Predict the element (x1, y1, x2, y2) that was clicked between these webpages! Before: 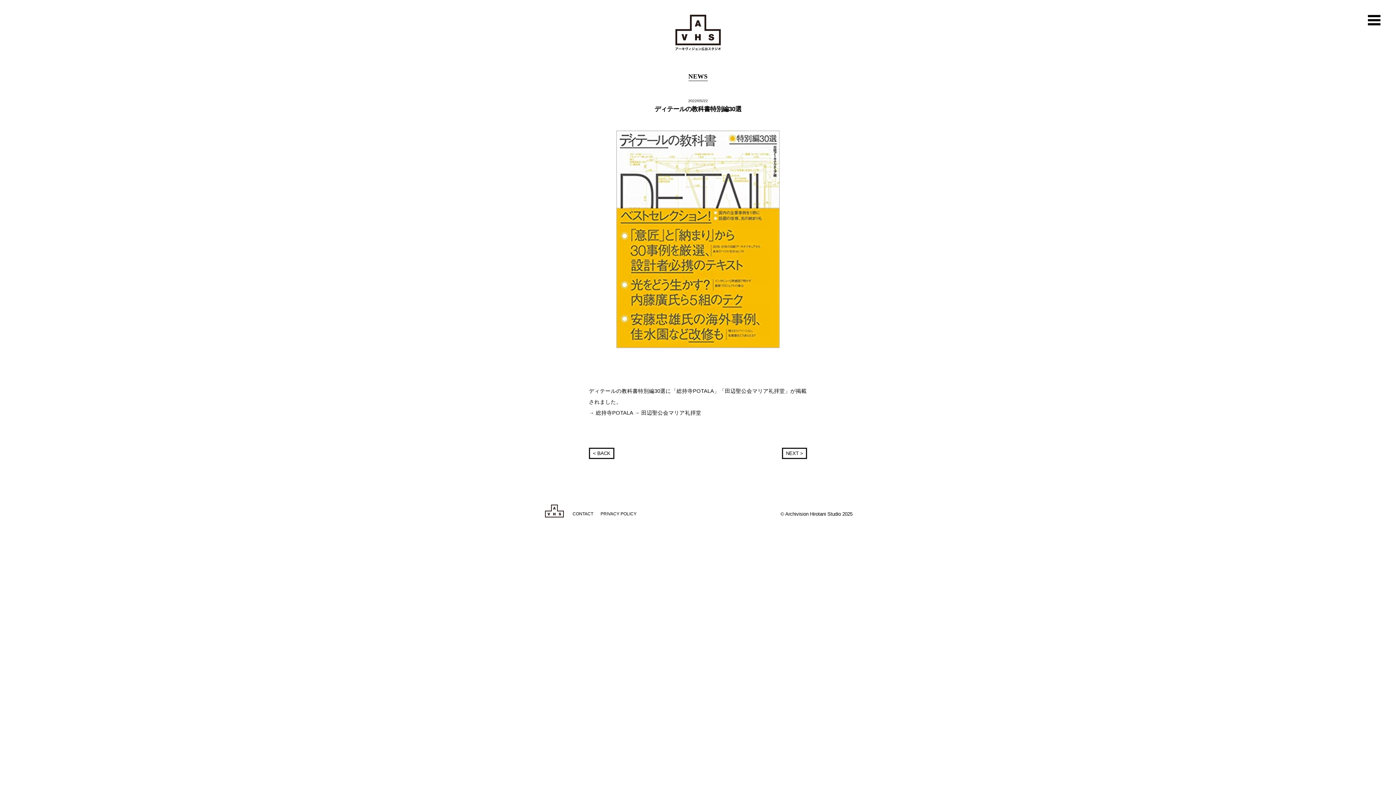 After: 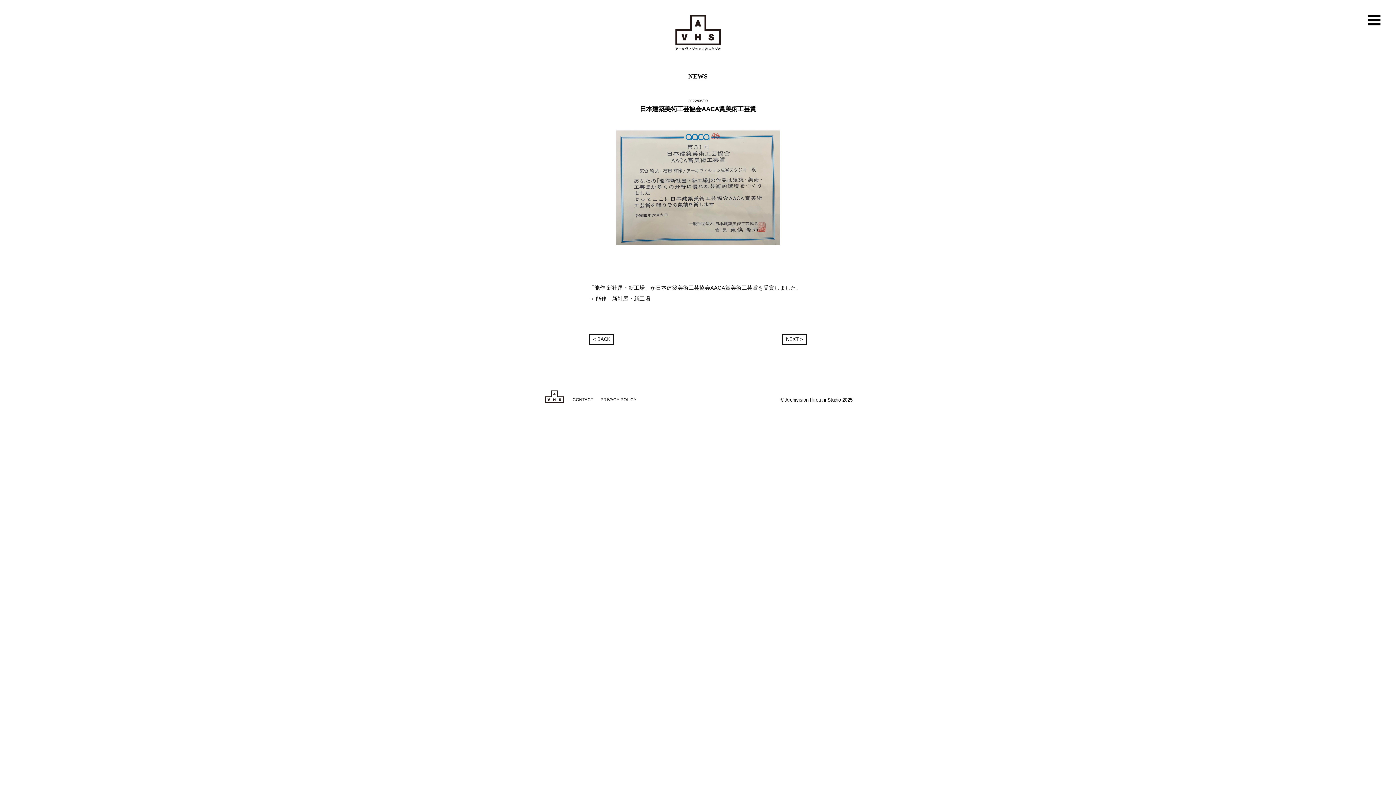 Action: bbox: (782, 448, 807, 459) label: NEXT >